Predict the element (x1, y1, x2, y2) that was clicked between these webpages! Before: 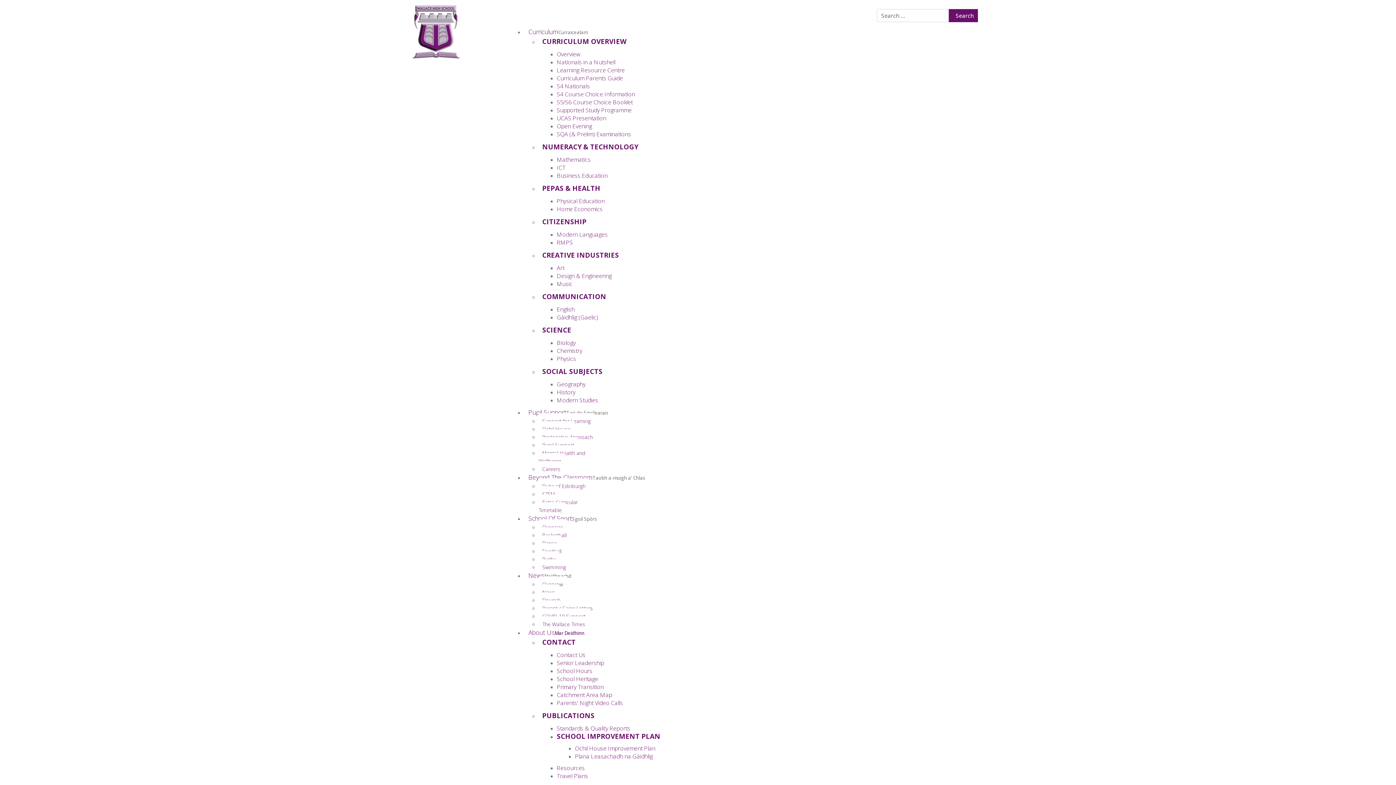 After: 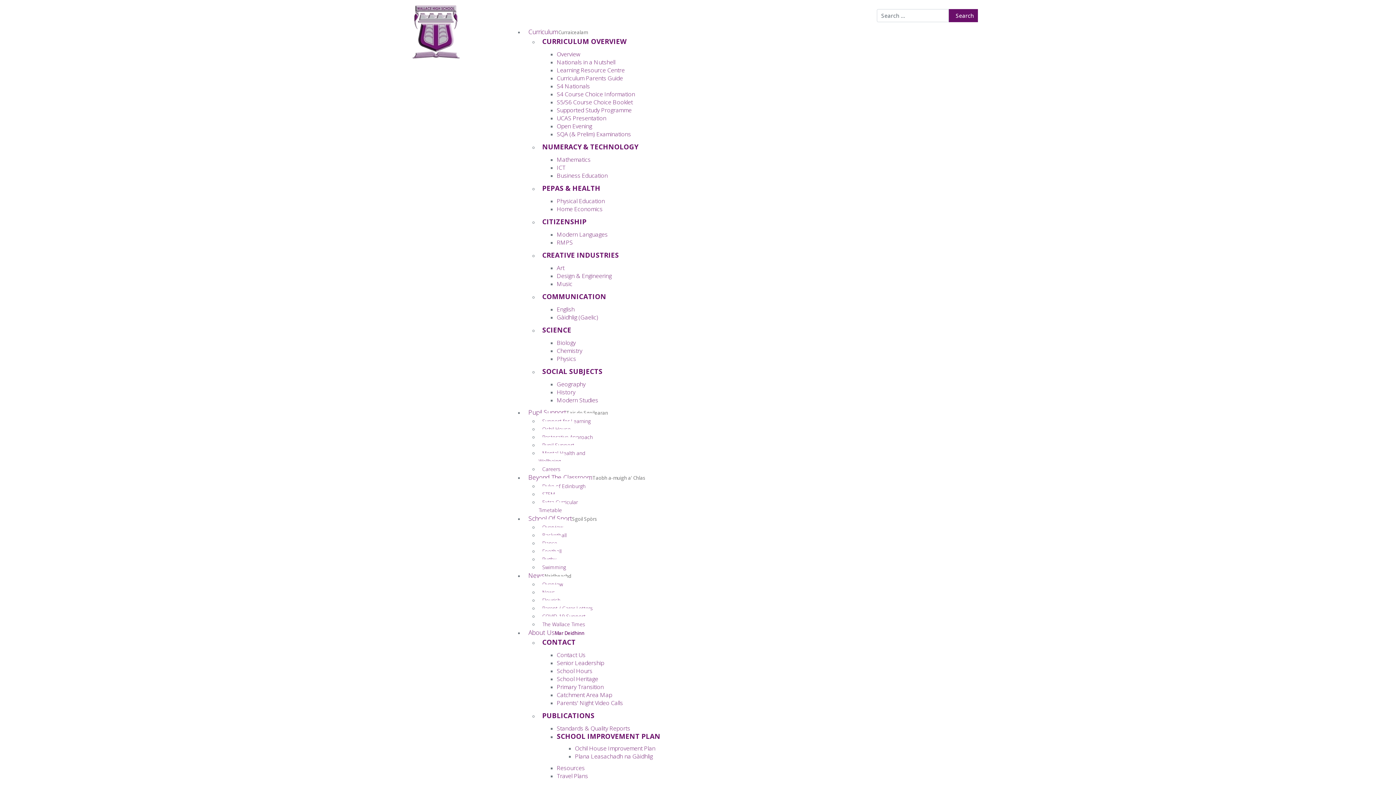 Action: bbox: (556, 651, 585, 659) label: Contact Us